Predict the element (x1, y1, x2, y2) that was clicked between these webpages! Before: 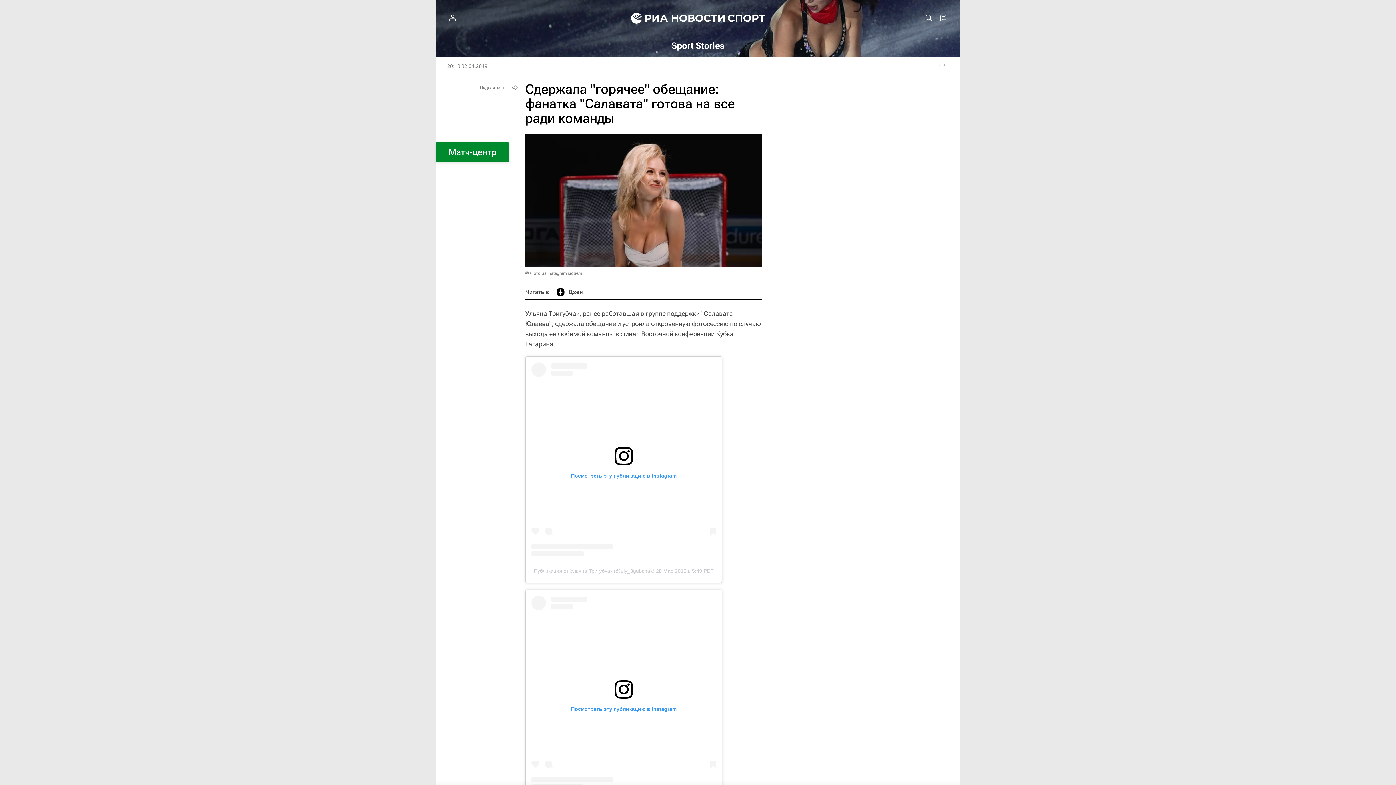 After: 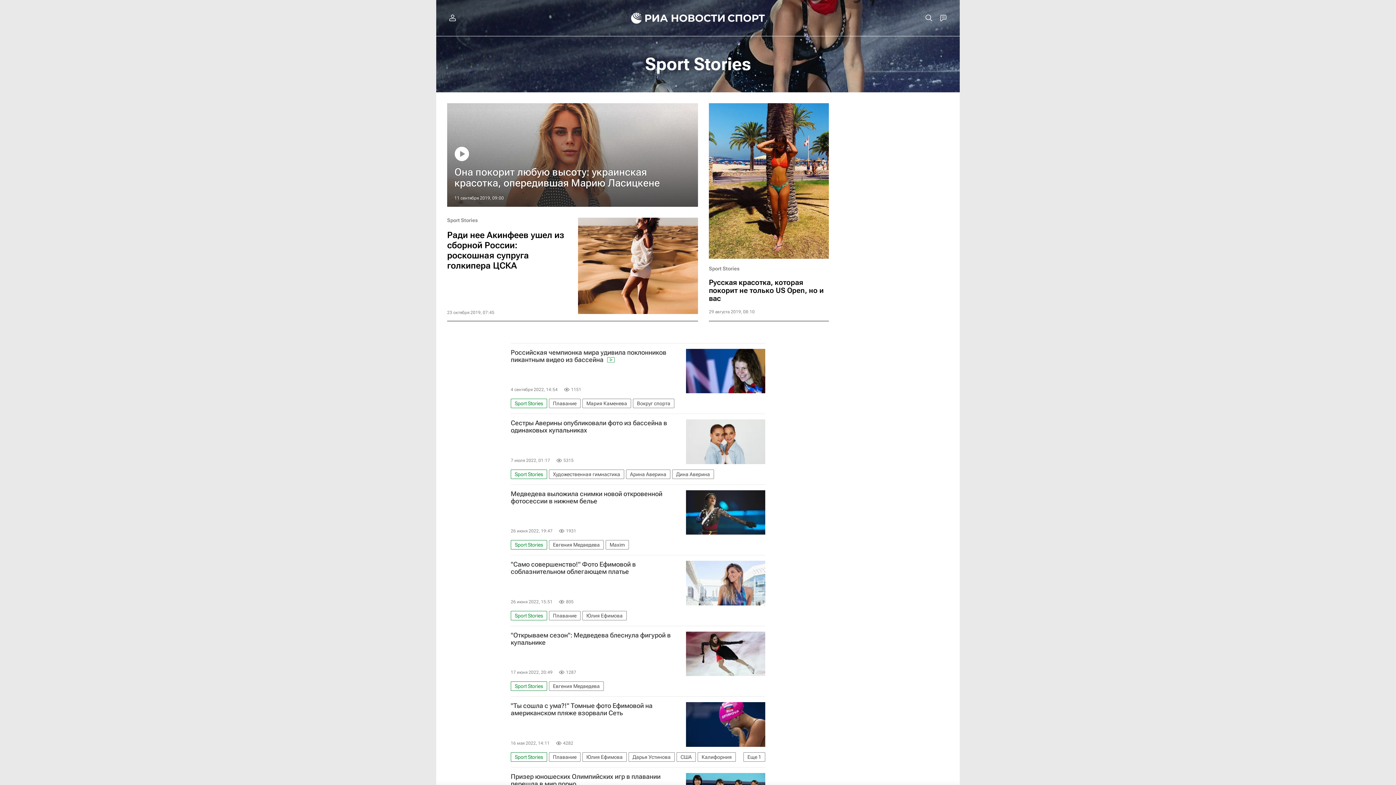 Action: bbox: (589, 40, 807, 51) label: Sport Stories